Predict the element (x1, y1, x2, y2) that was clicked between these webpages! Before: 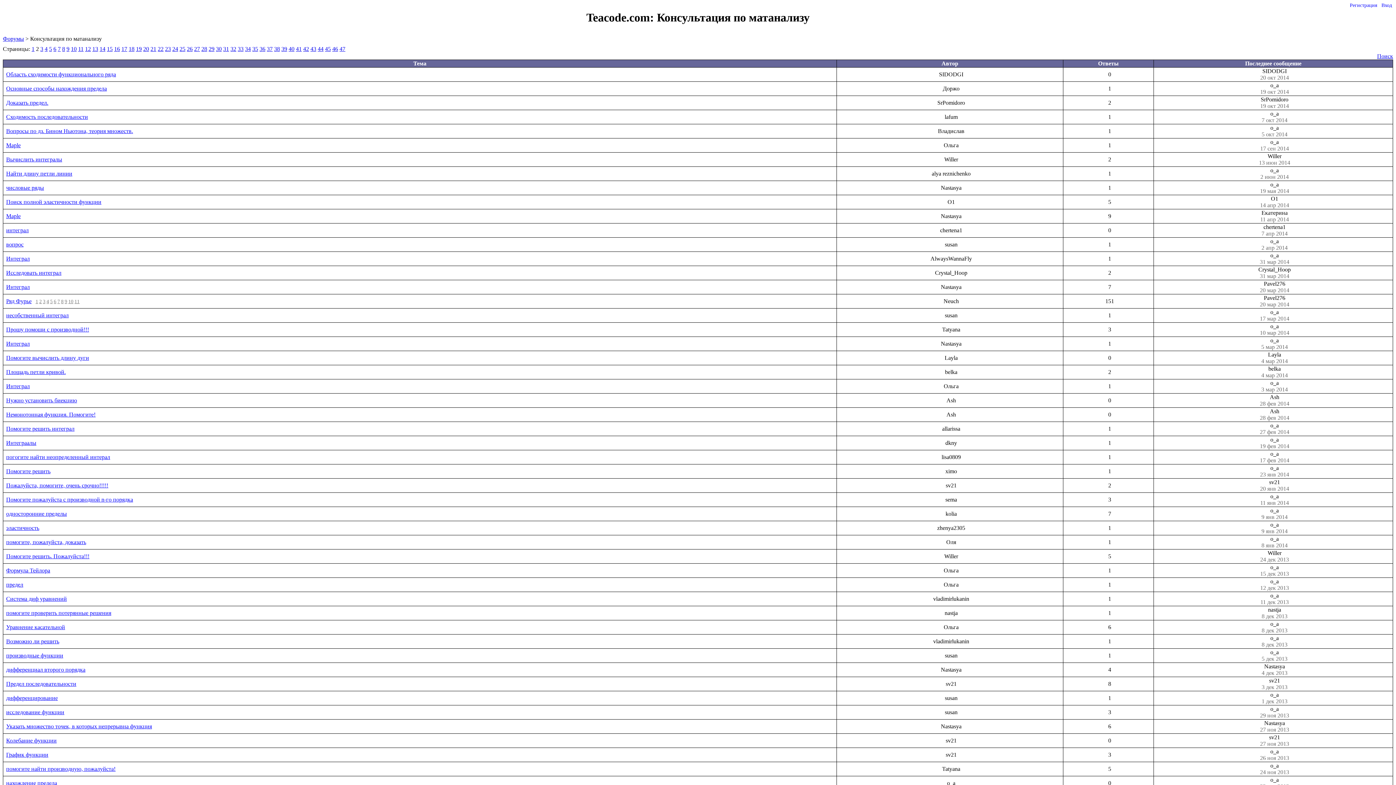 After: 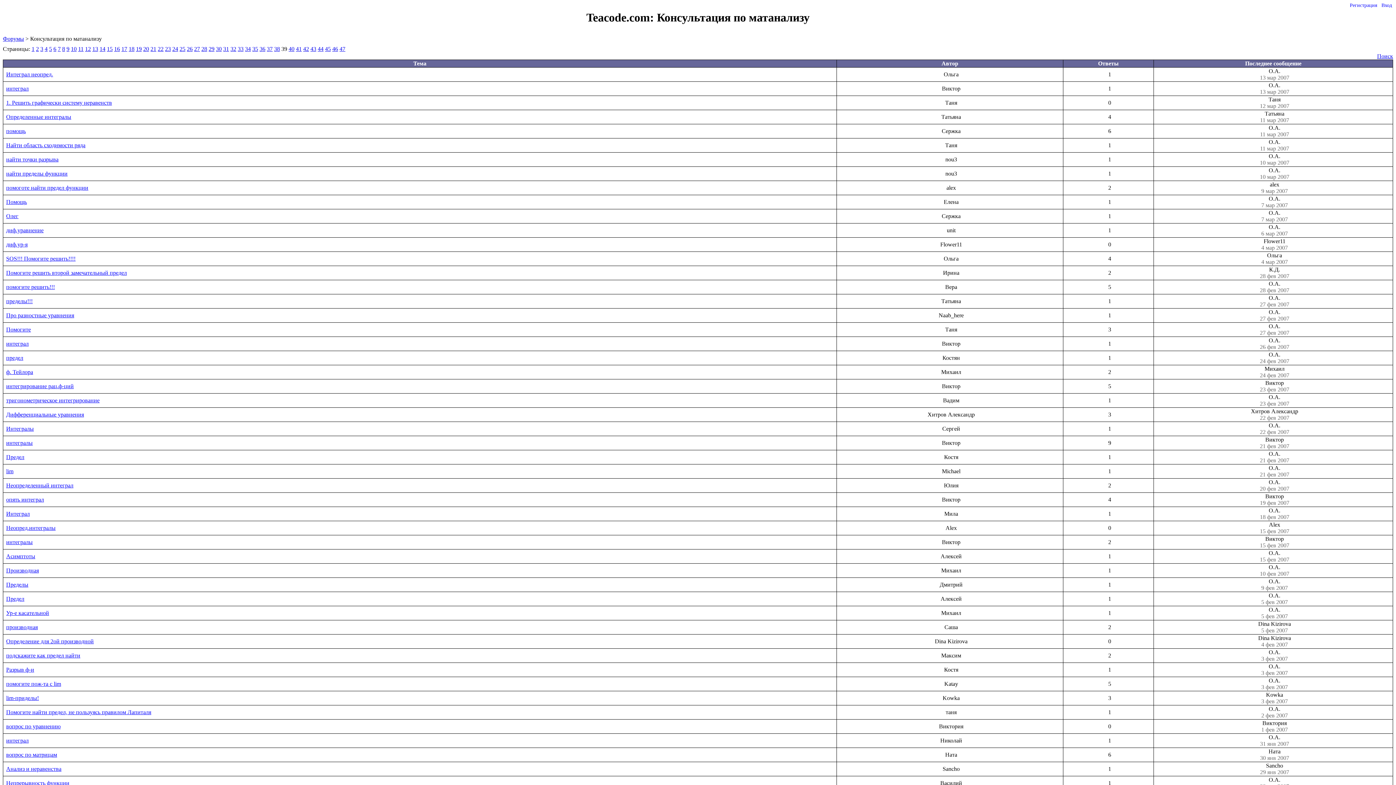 Action: label: 39 bbox: (281, 45, 287, 51)